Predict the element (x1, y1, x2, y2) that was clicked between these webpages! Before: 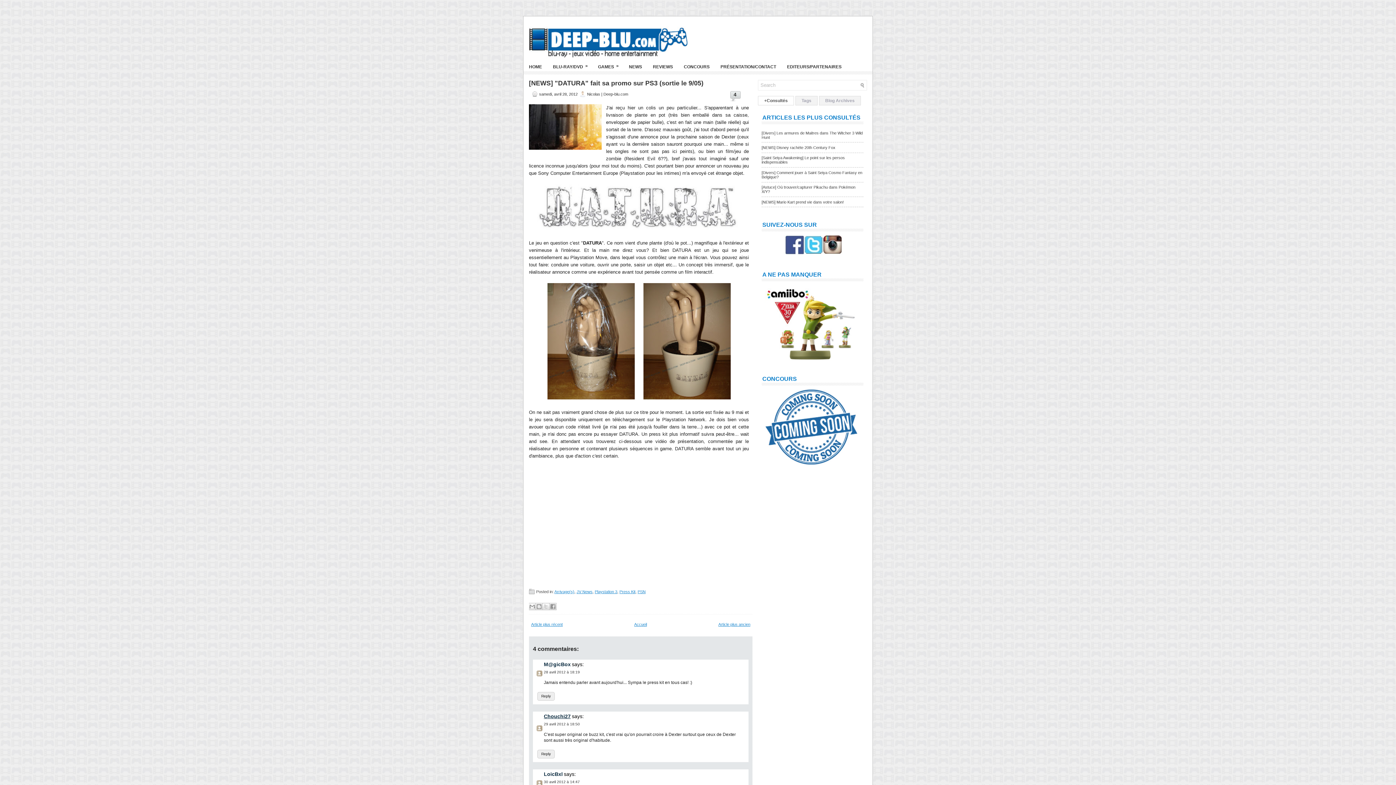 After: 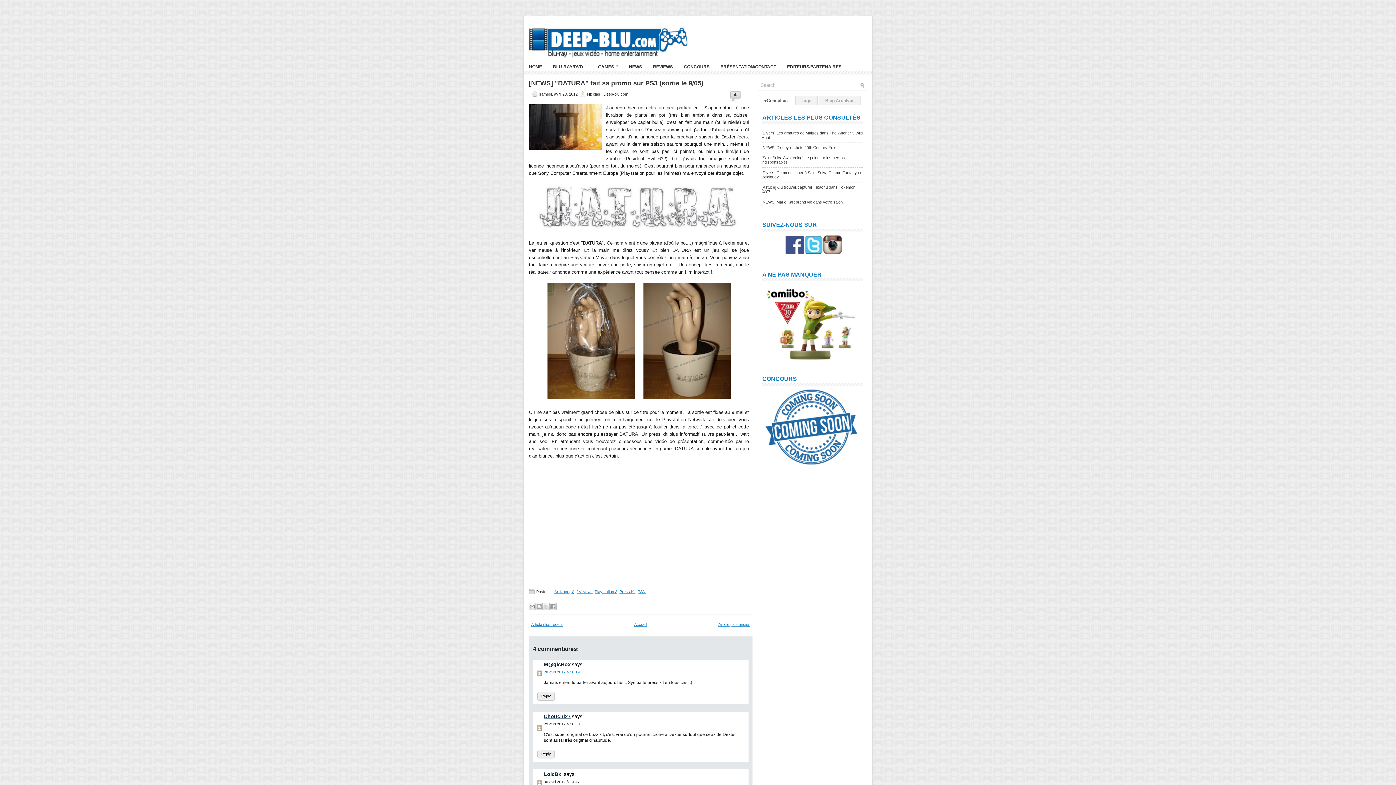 Action: bbox: (544, 670, 580, 674) label: 28 avril 2012 à 18:19